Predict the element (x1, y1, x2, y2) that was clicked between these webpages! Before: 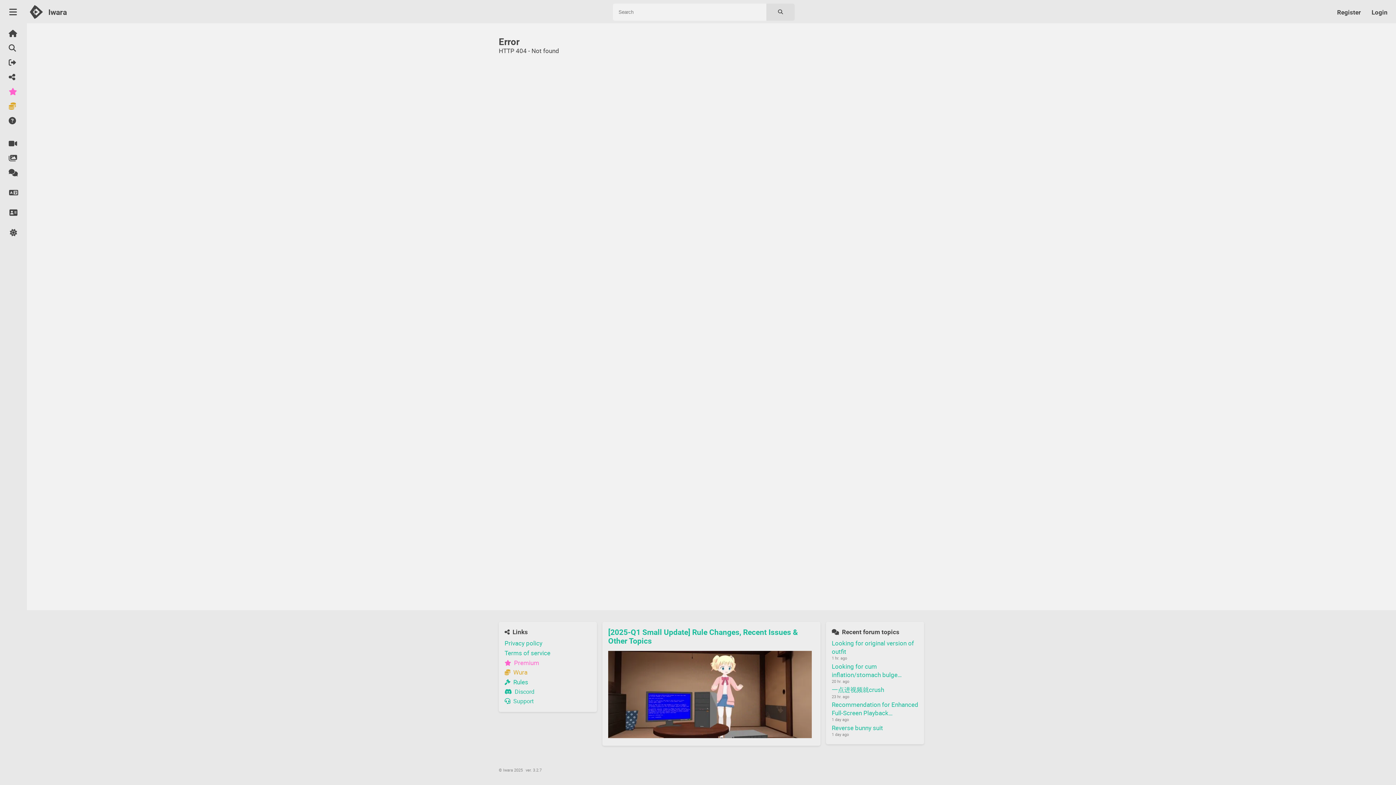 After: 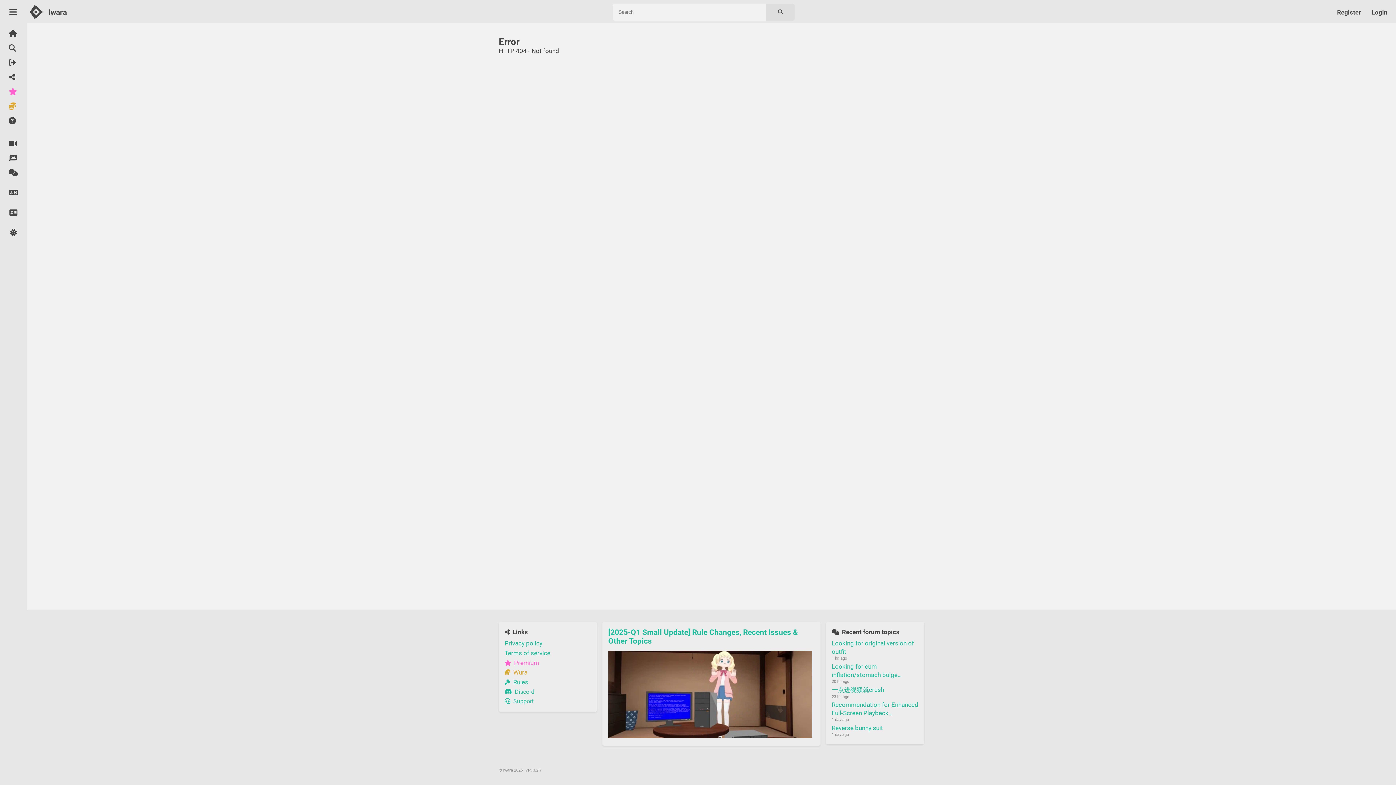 Action: bbox: (504, 697, 533, 705) label:  Support